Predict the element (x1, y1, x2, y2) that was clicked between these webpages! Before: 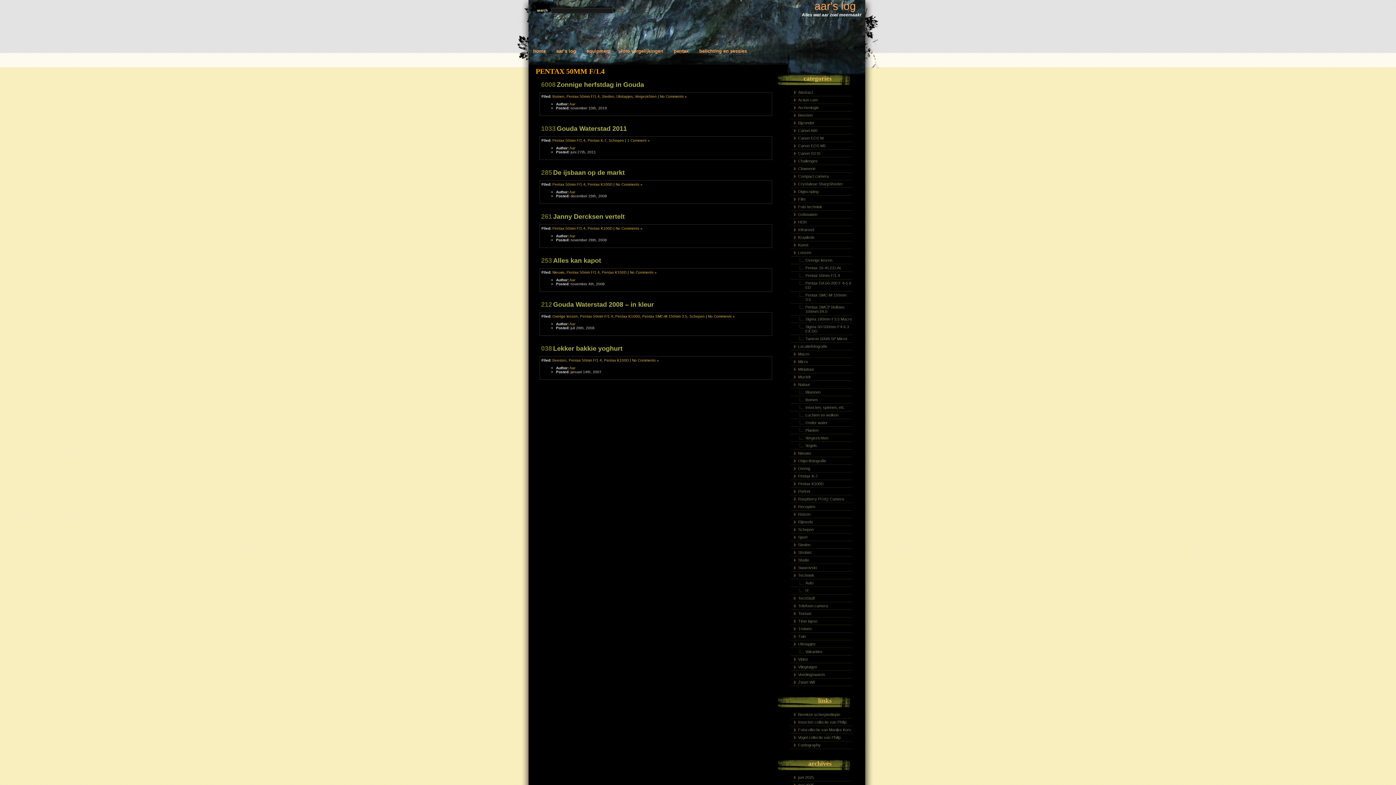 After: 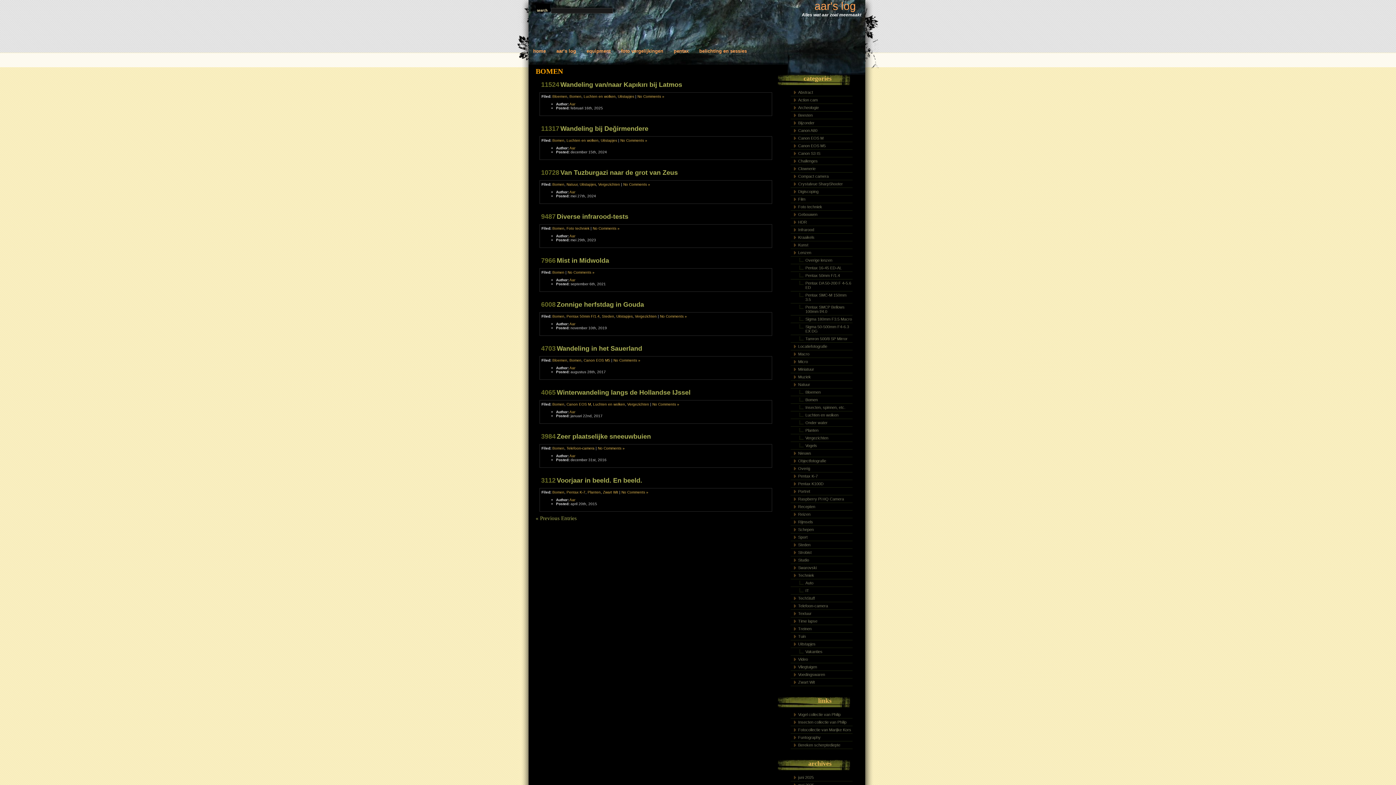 Action: label: Bomen bbox: (552, 94, 564, 98)